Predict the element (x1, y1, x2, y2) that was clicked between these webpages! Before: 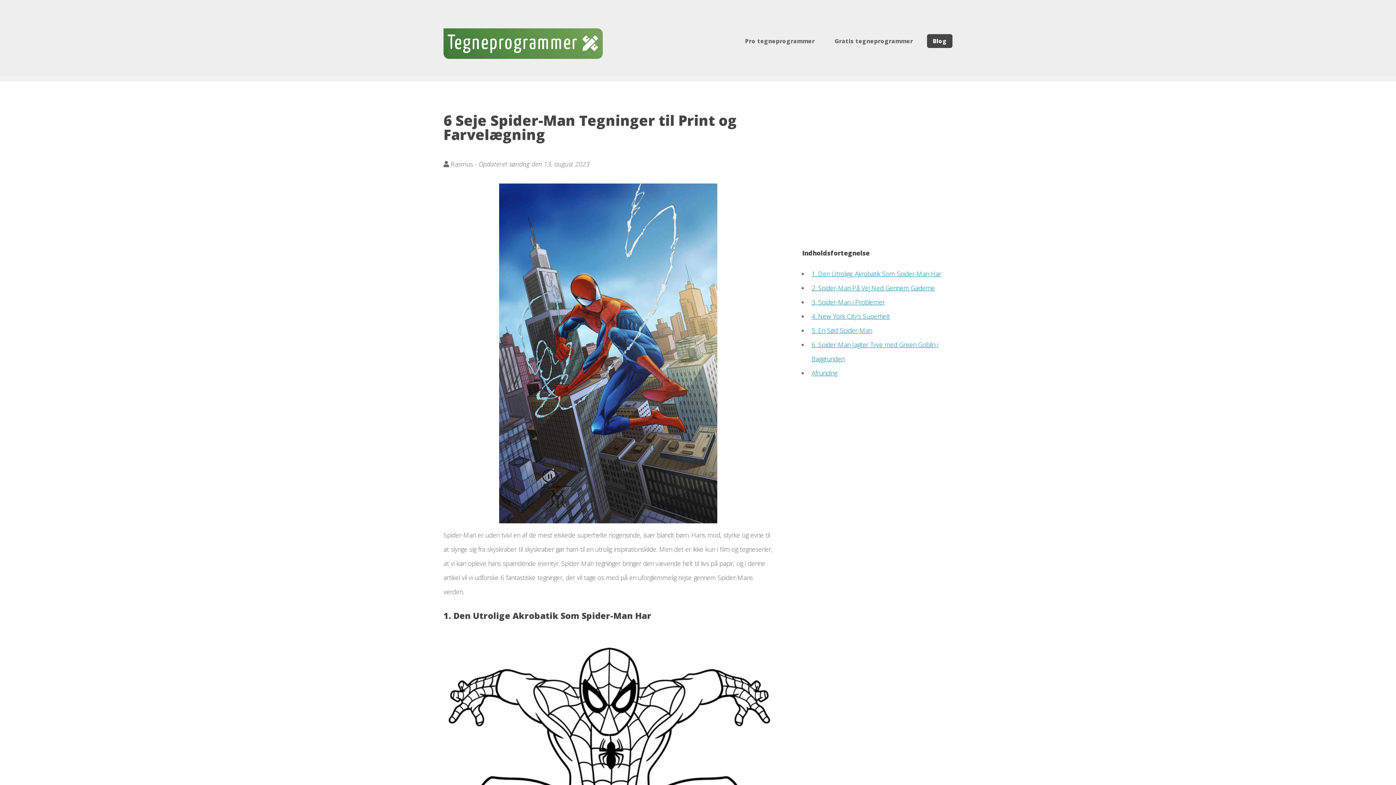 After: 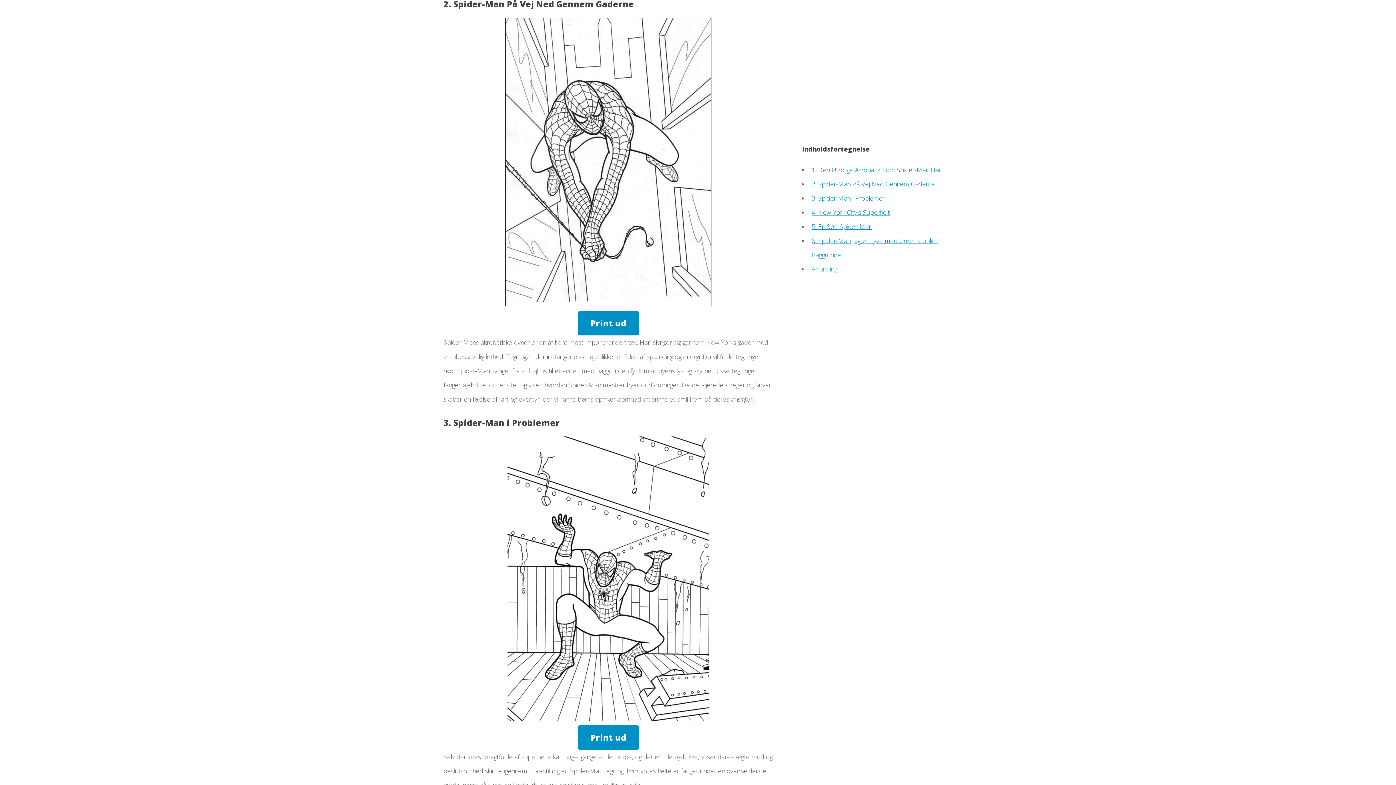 Action: label: 2. Spider-Man På Vej Ned Gennem Gaderne bbox: (811, 283, 935, 292)